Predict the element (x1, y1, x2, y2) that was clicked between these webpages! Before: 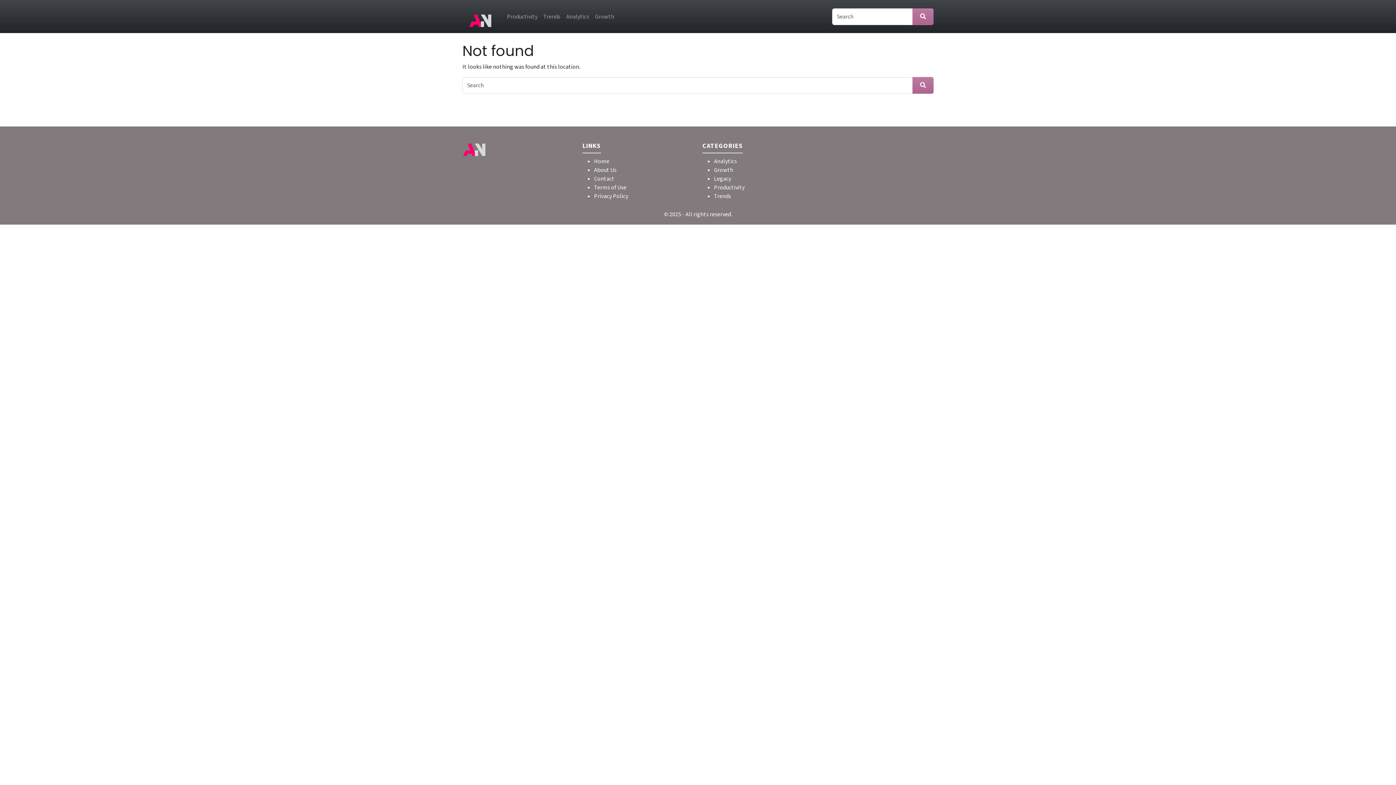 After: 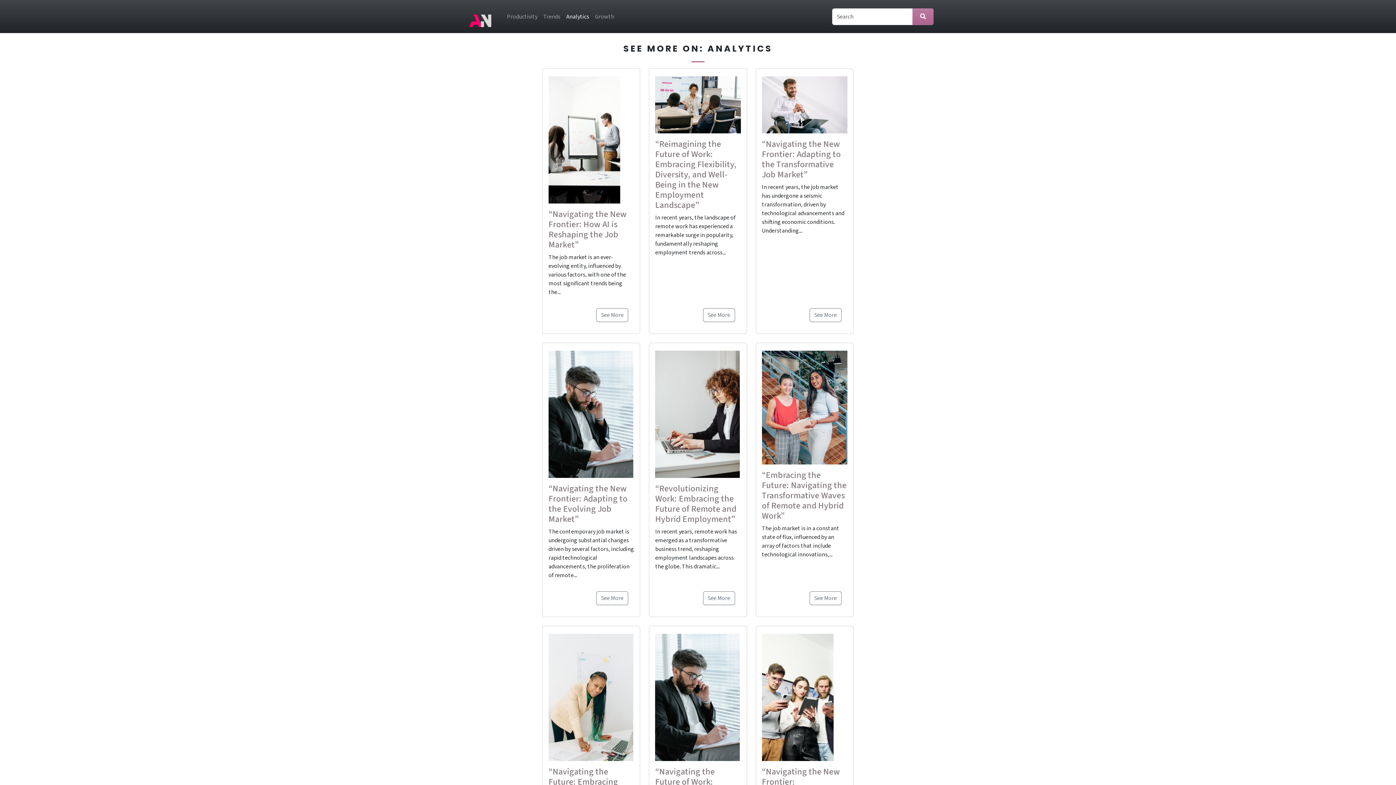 Action: bbox: (714, 157, 737, 165) label: Analytics